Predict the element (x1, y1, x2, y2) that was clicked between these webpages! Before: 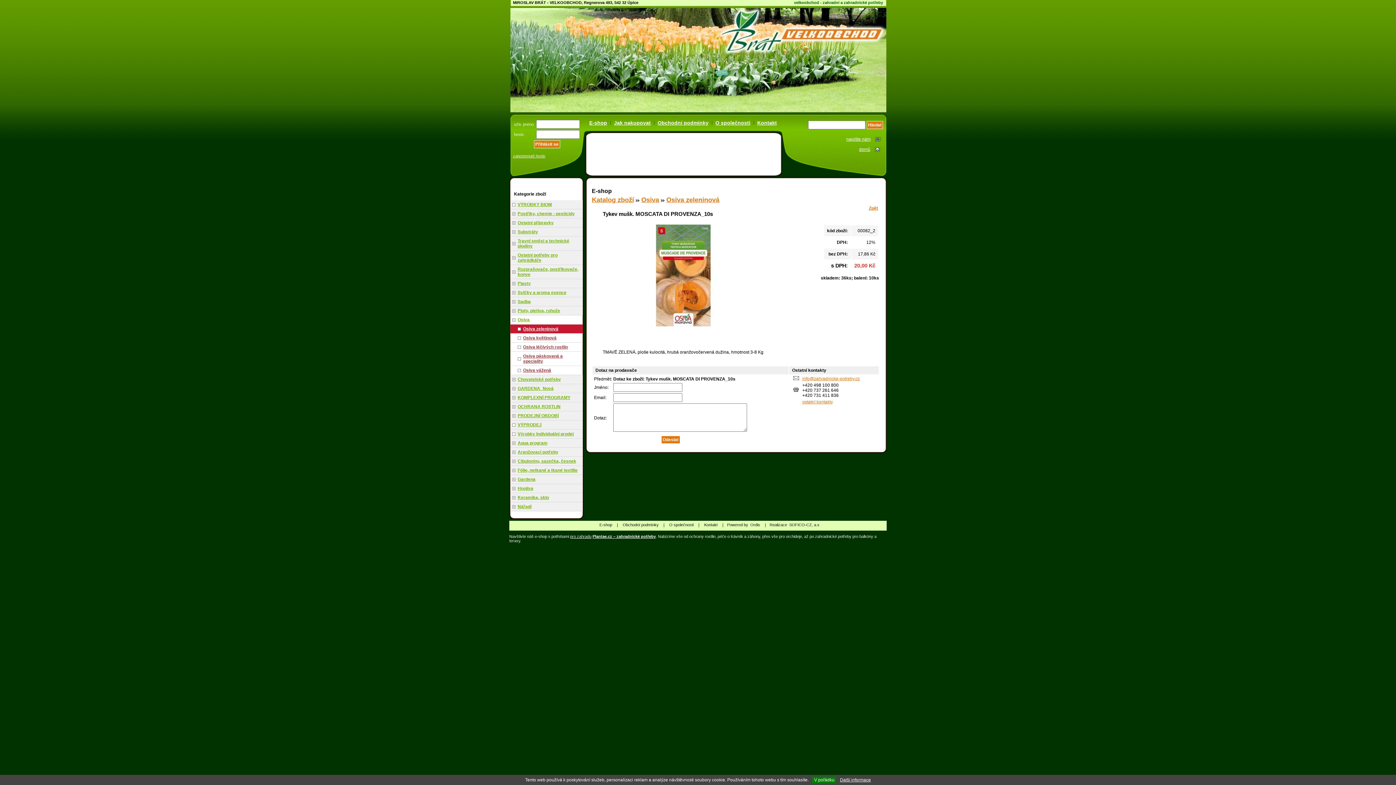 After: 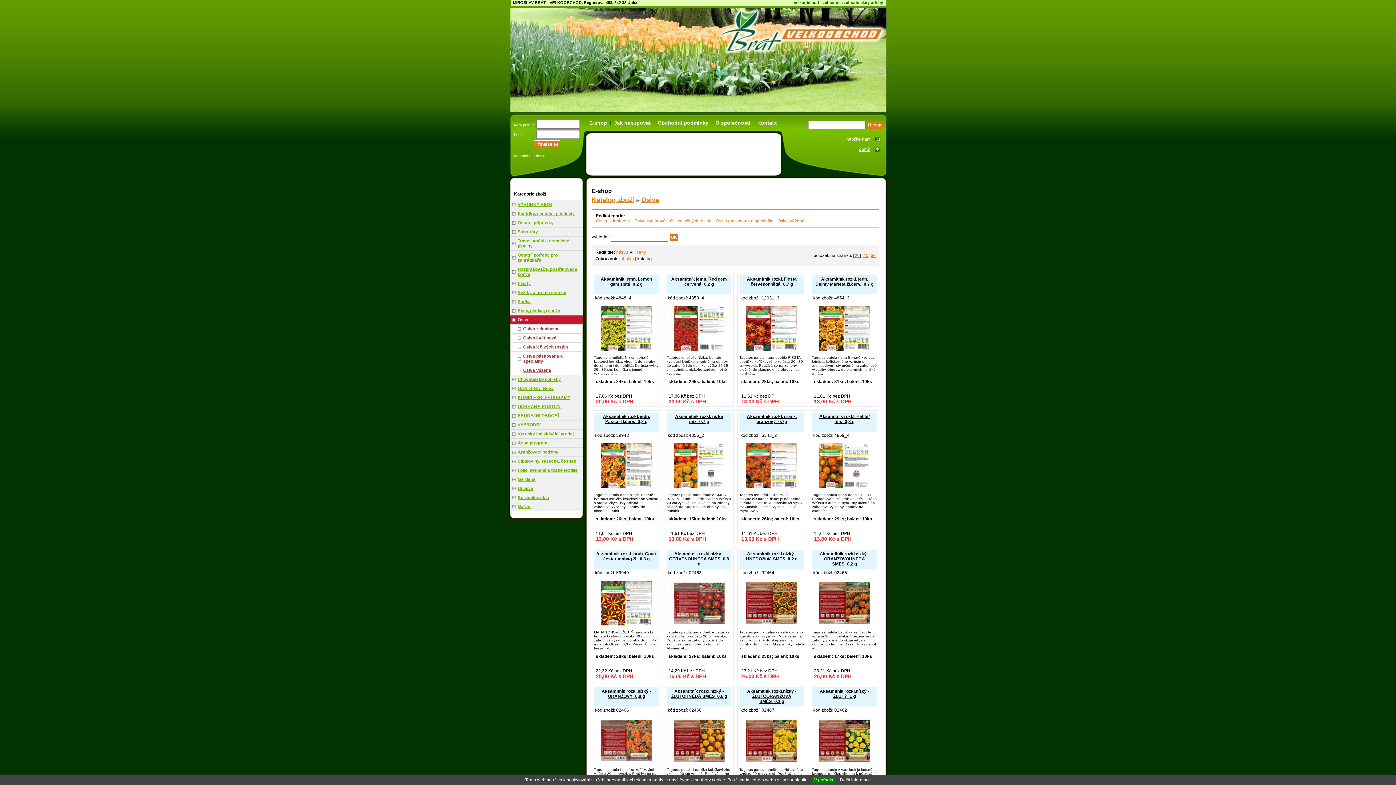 Action: bbox: (510, 315, 582, 324) label: Osiva